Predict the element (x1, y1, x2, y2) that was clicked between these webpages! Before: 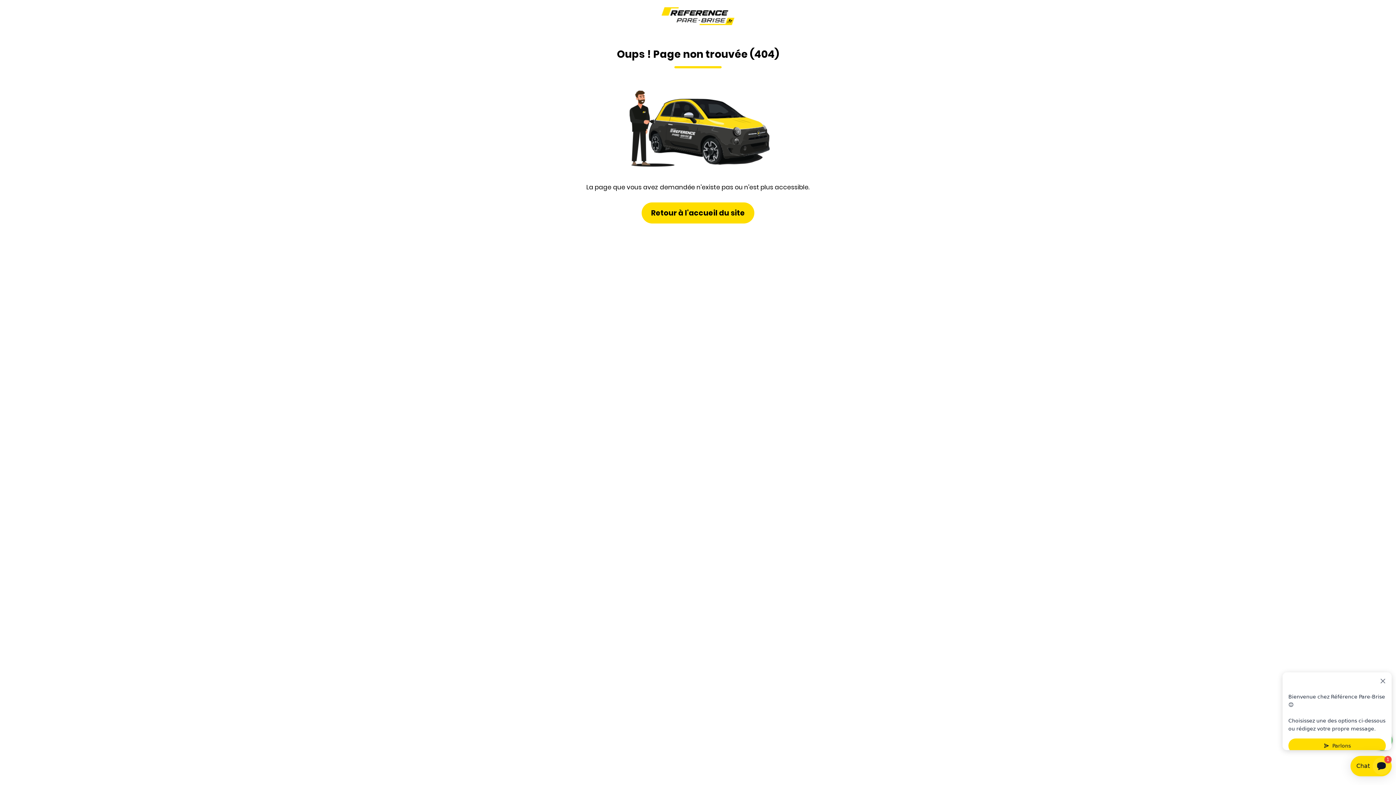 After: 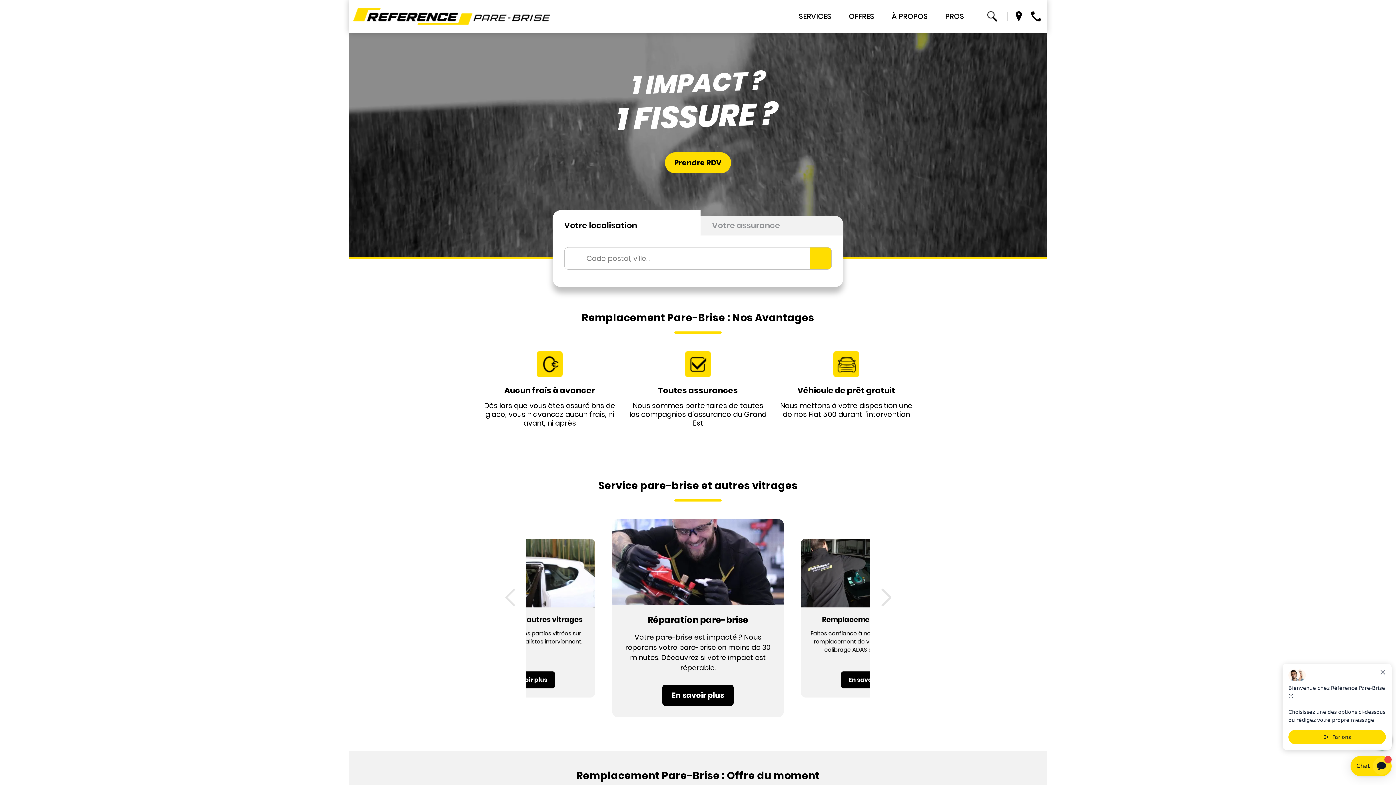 Action: bbox: (661, 10, 734, 20)